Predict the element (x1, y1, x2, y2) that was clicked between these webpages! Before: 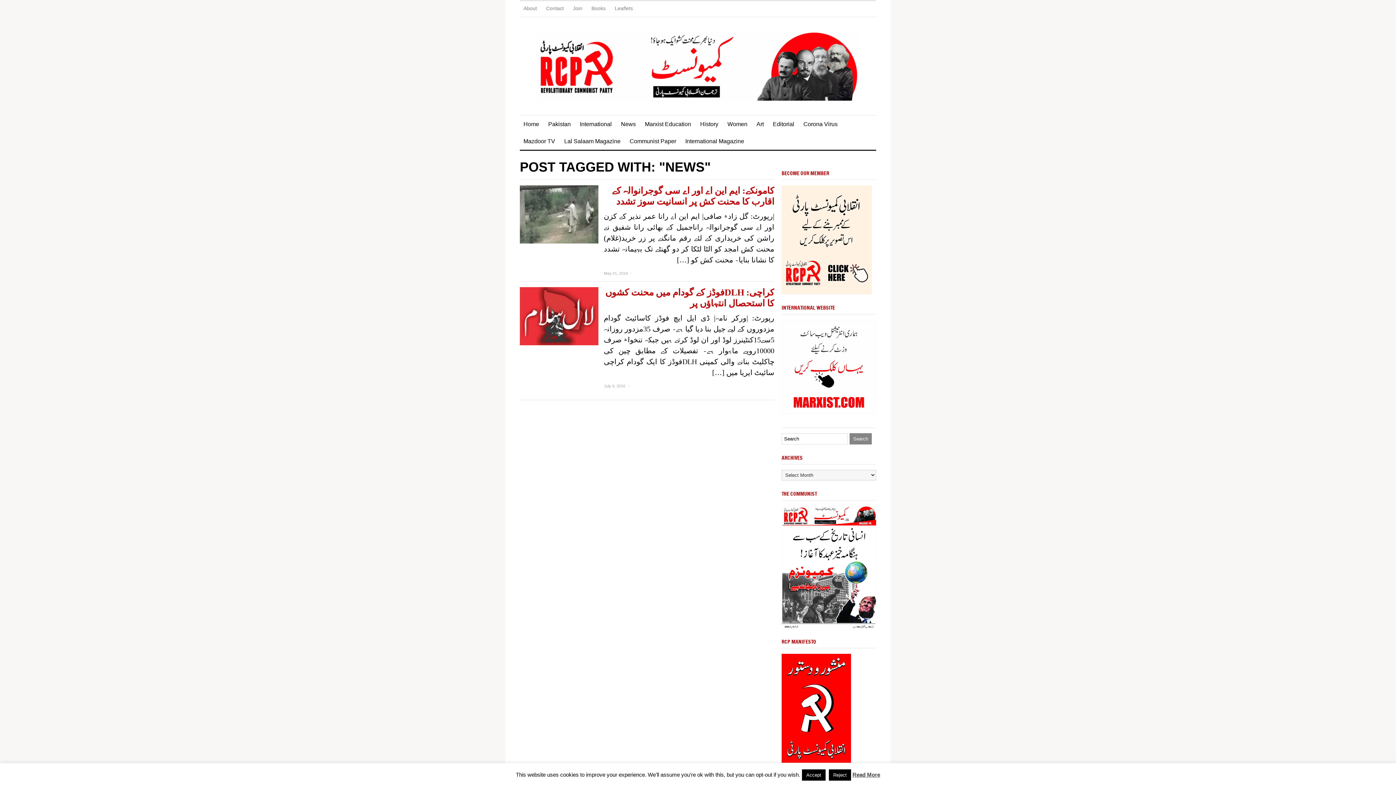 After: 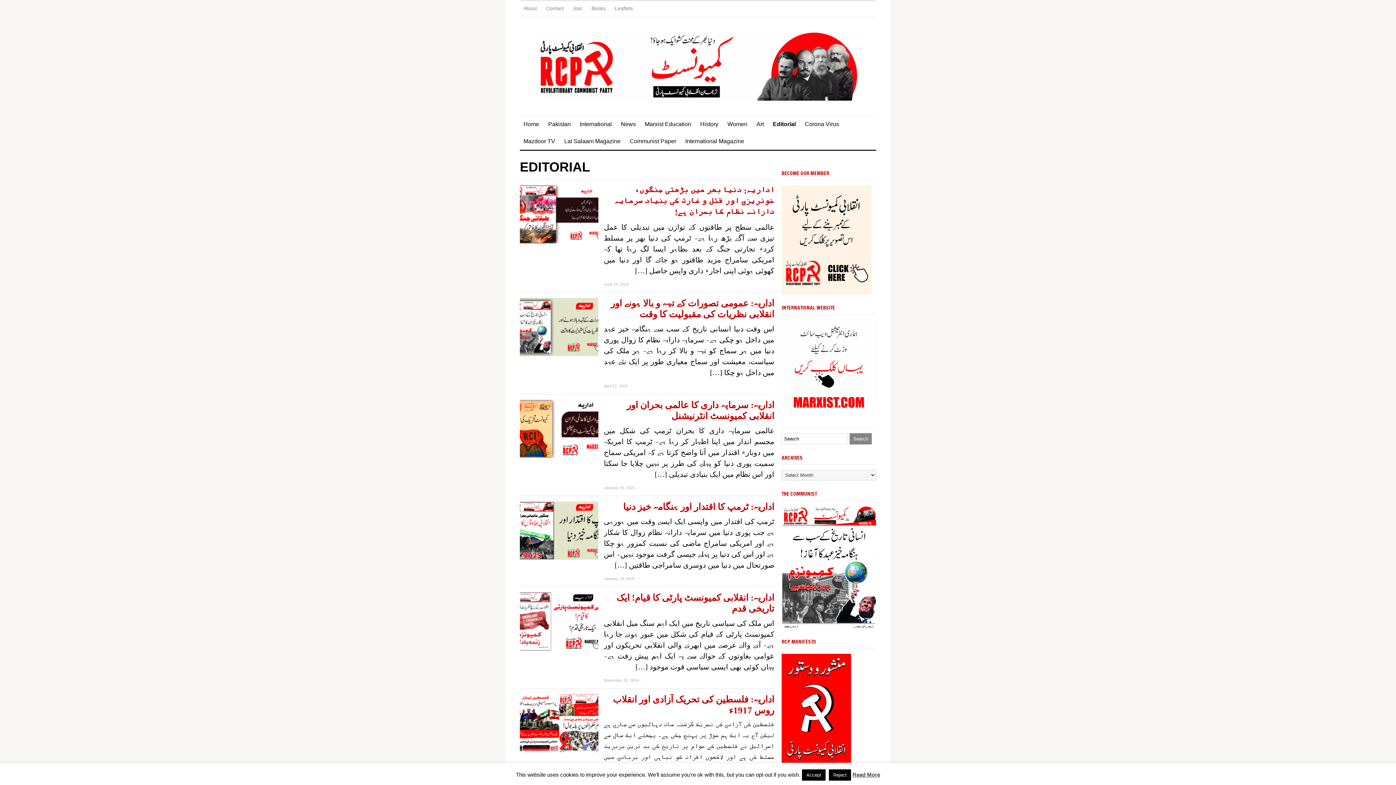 Action: bbox: (769, 115, 798, 132) label: Editorial